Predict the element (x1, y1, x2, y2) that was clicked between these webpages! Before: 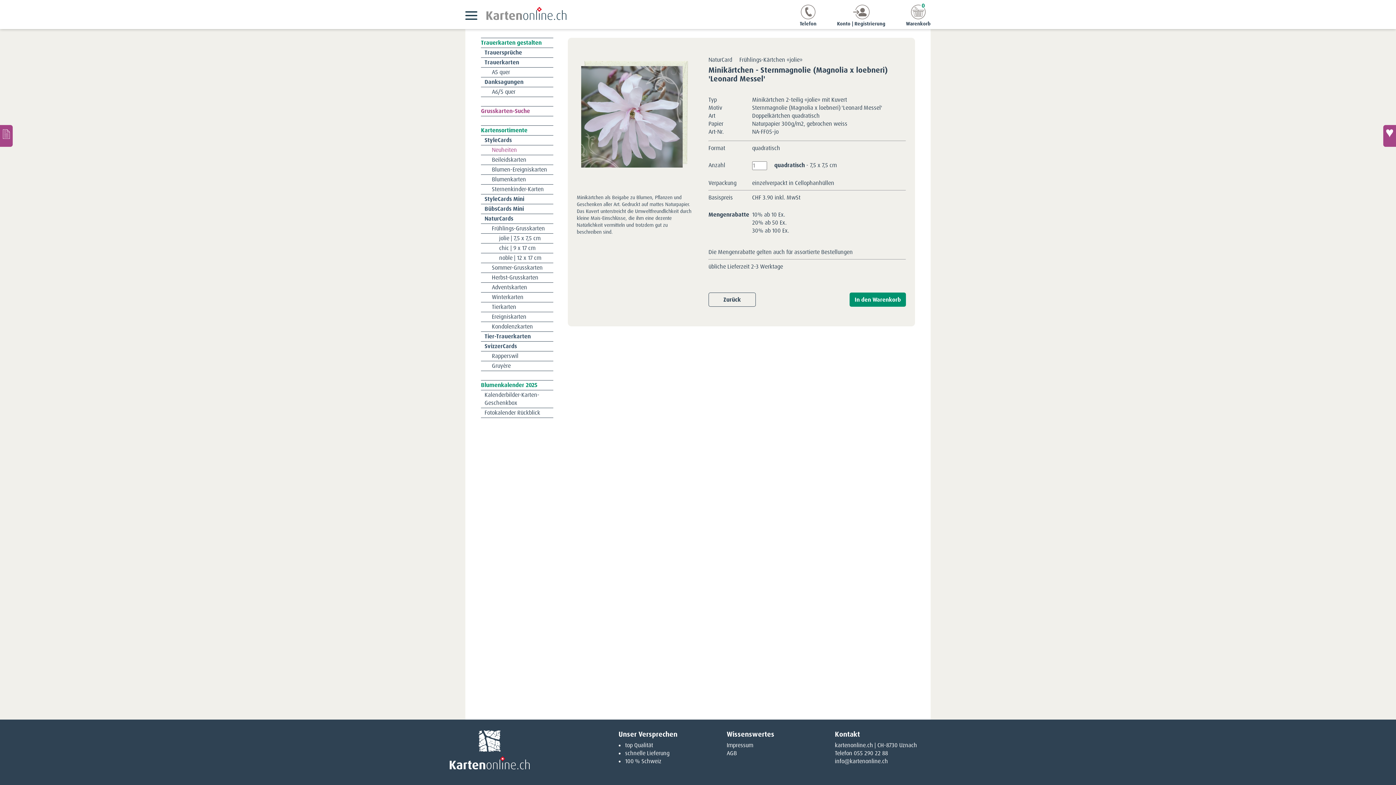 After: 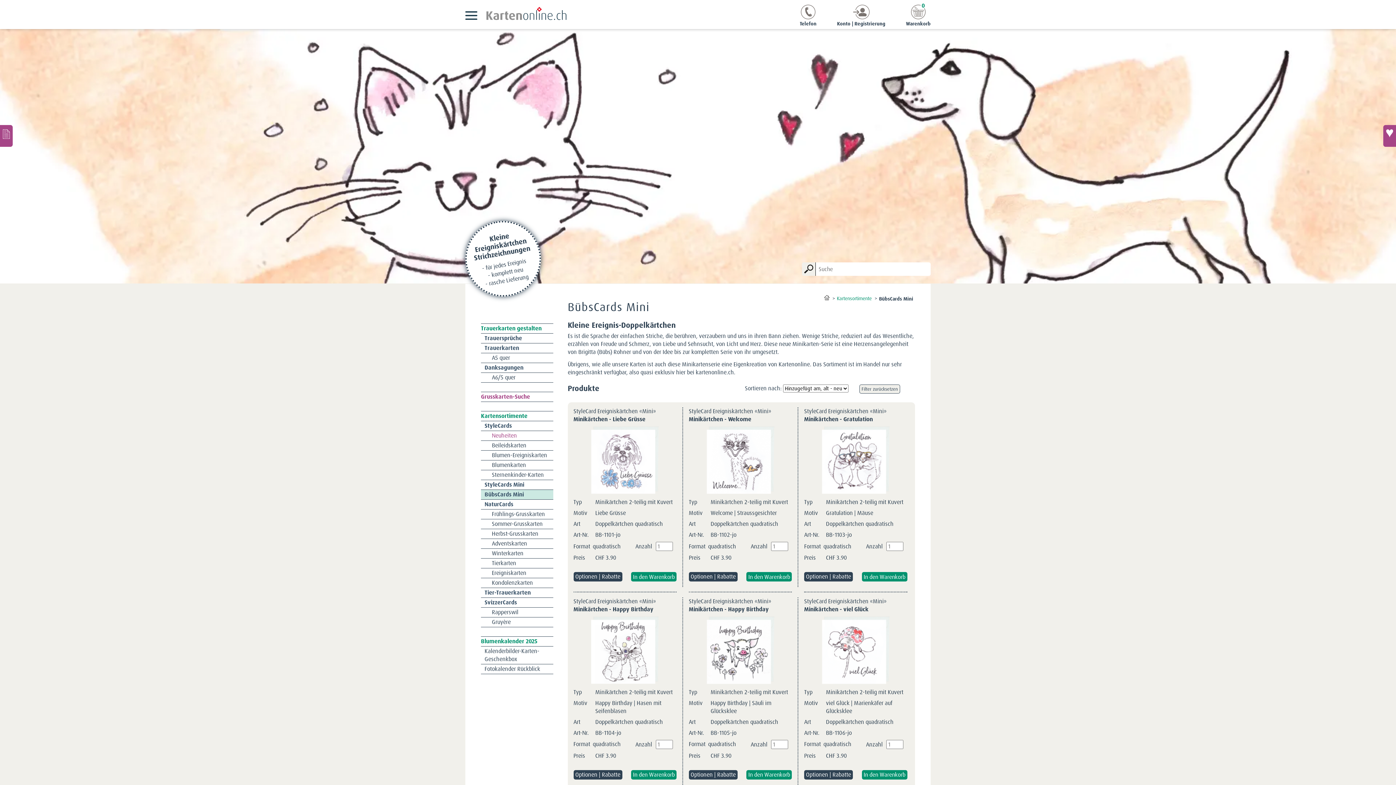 Action: bbox: (481, 204, 553, 213) label: BübsCards Mini